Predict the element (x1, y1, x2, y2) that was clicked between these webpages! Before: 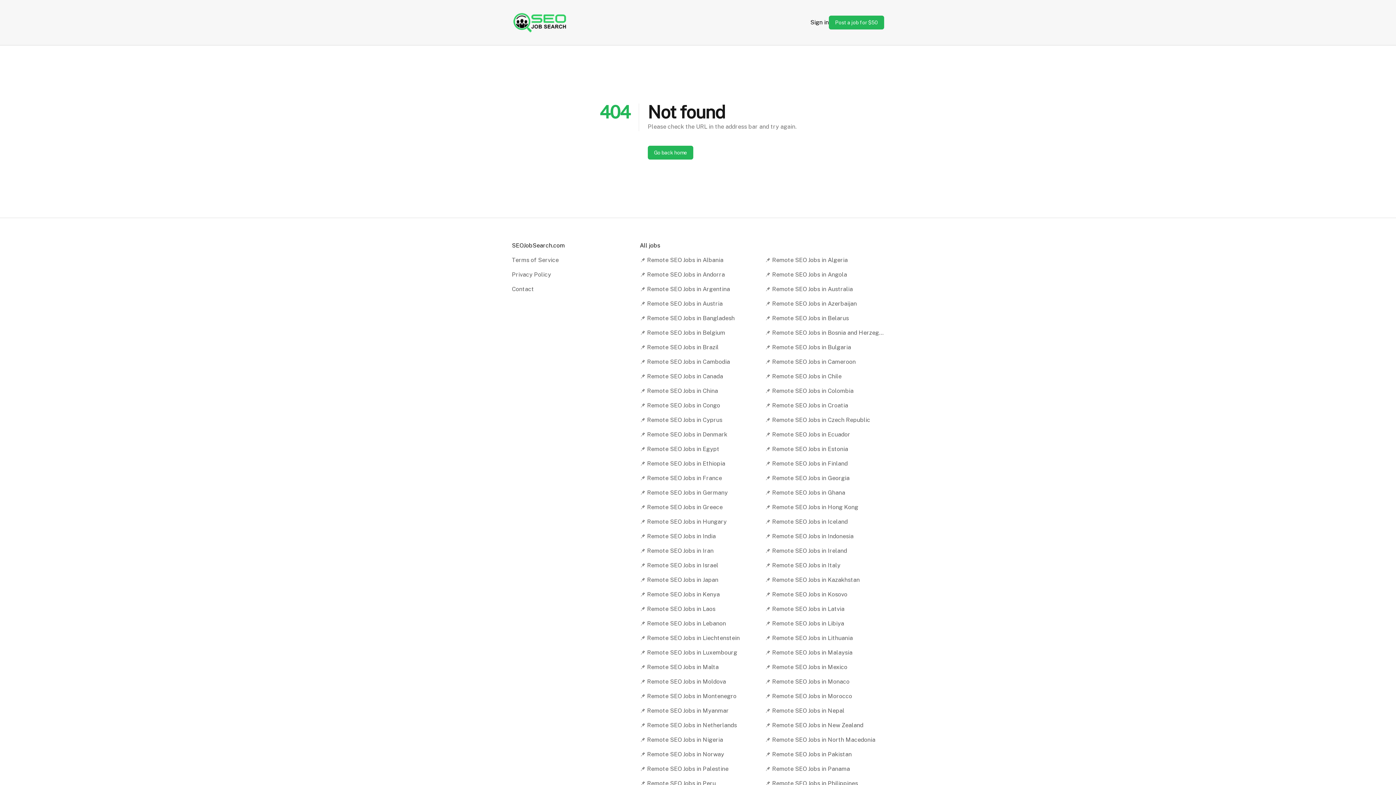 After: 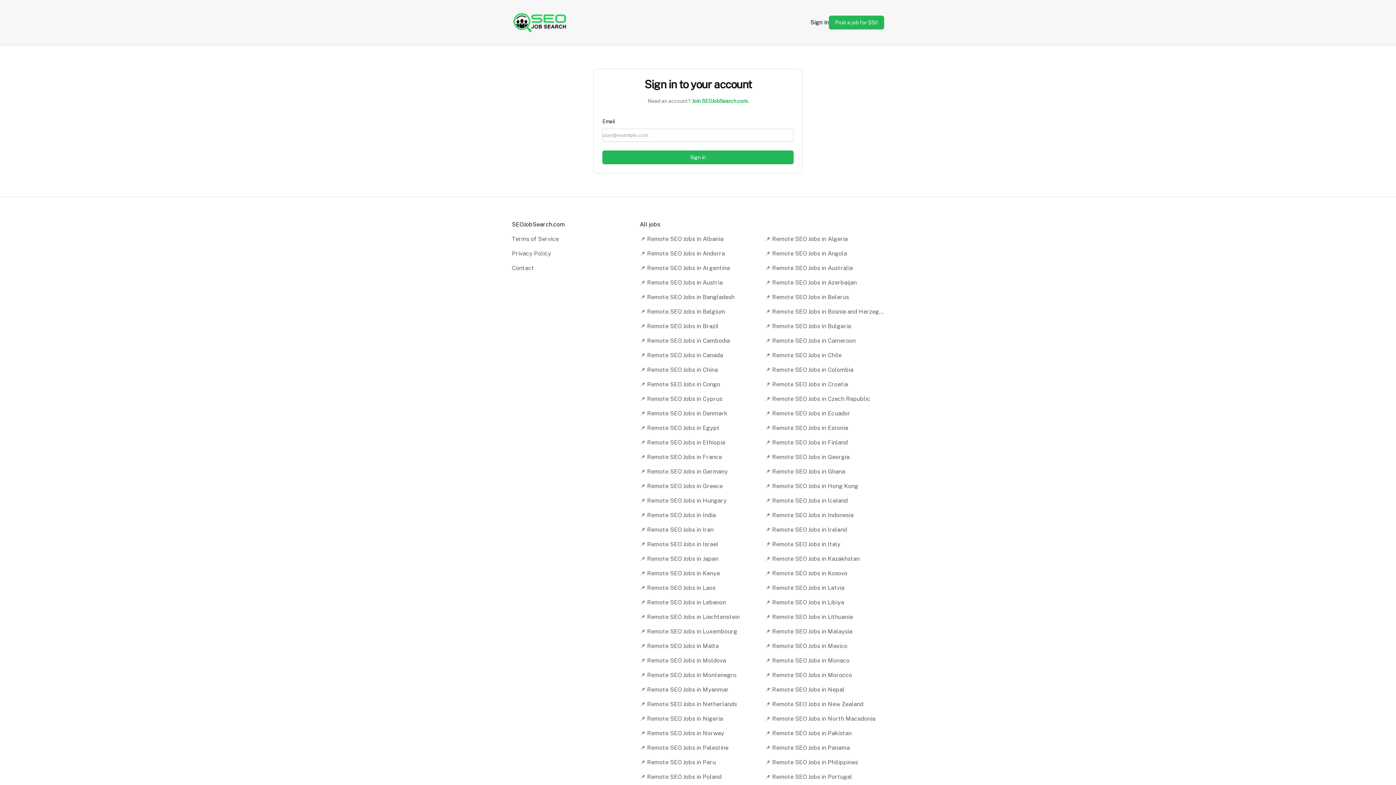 Action: bbox: (810, 18, 829, 26) label: Sign in